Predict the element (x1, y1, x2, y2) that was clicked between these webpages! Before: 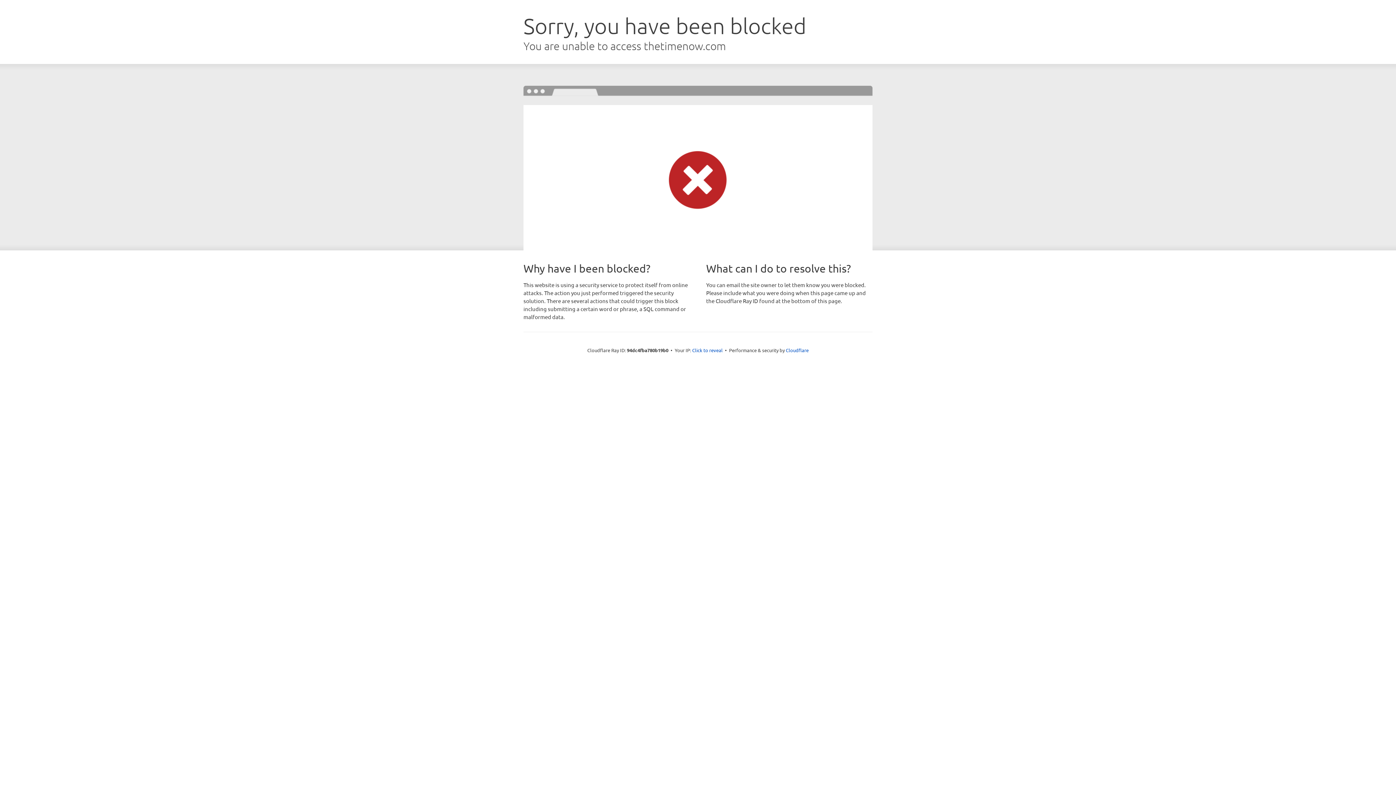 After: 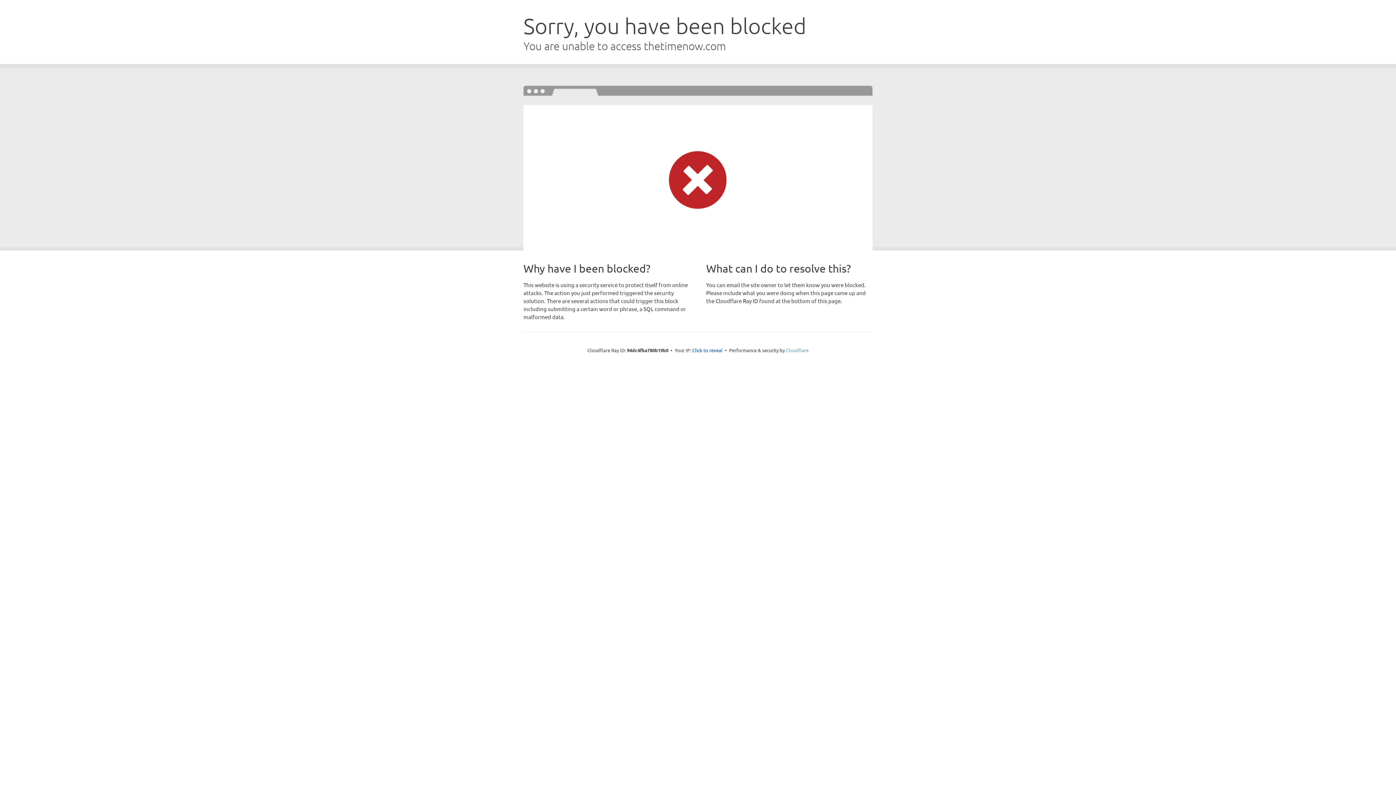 Action: bbox: (786, 347, 808, 353) label: Cloudflare